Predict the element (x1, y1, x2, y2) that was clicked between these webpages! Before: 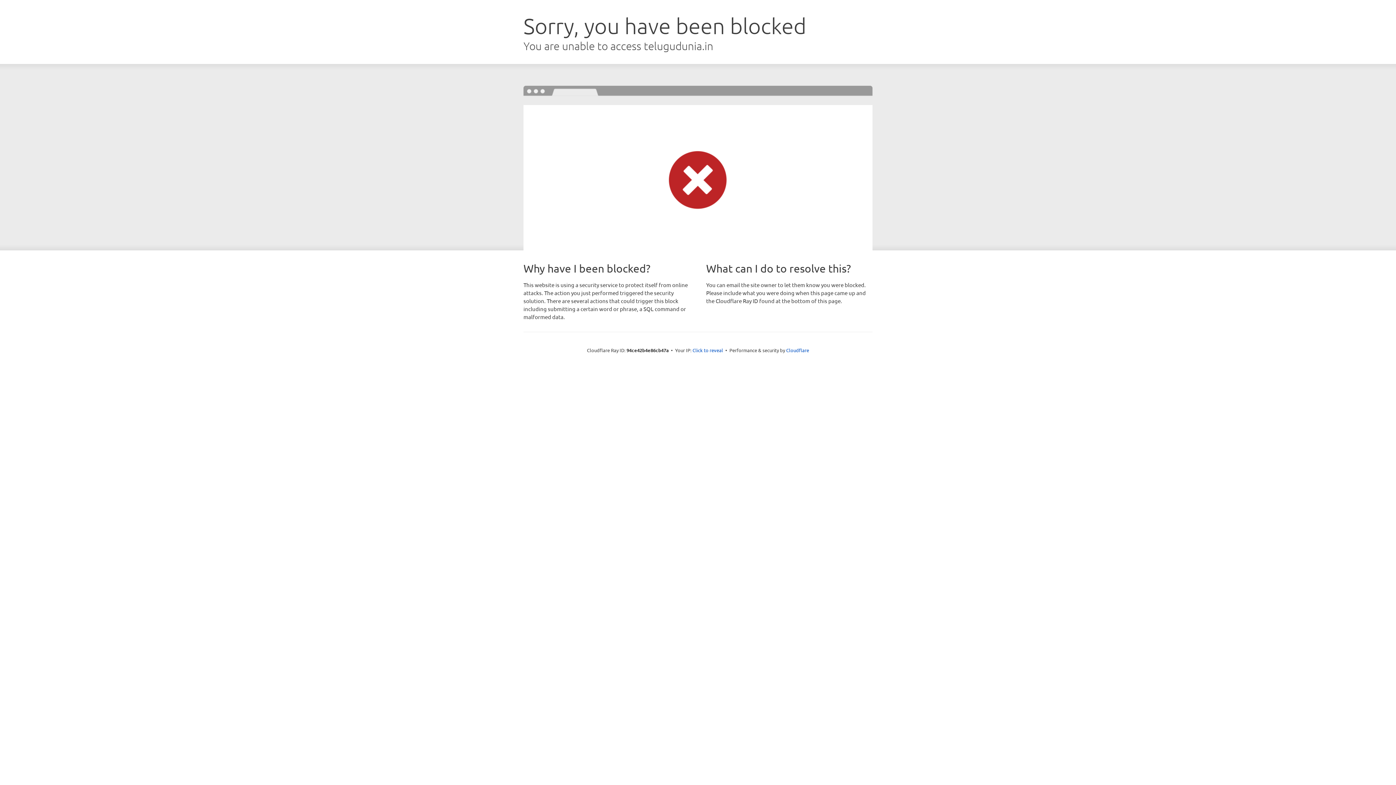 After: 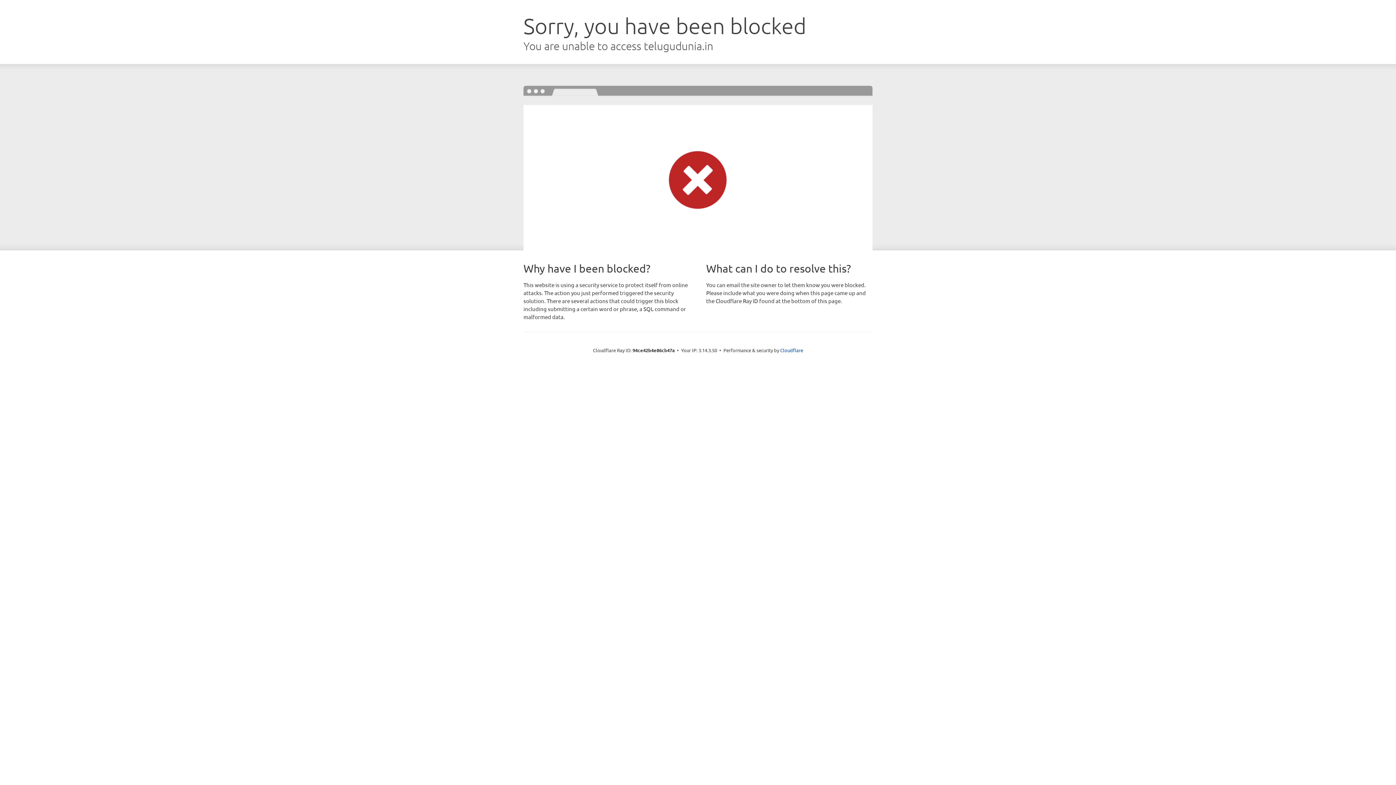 Action: label: Click to reveal bbox: (692, 346, 723, 353)